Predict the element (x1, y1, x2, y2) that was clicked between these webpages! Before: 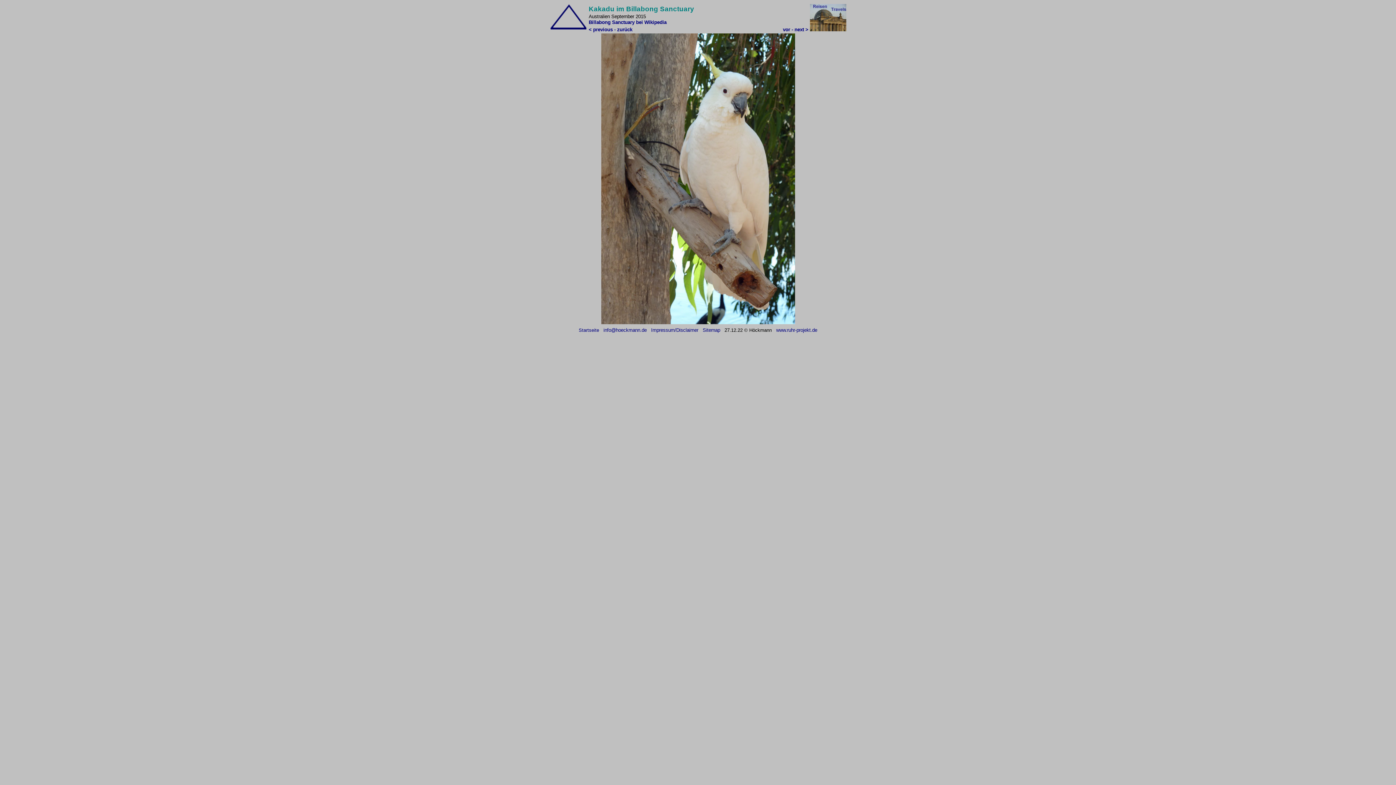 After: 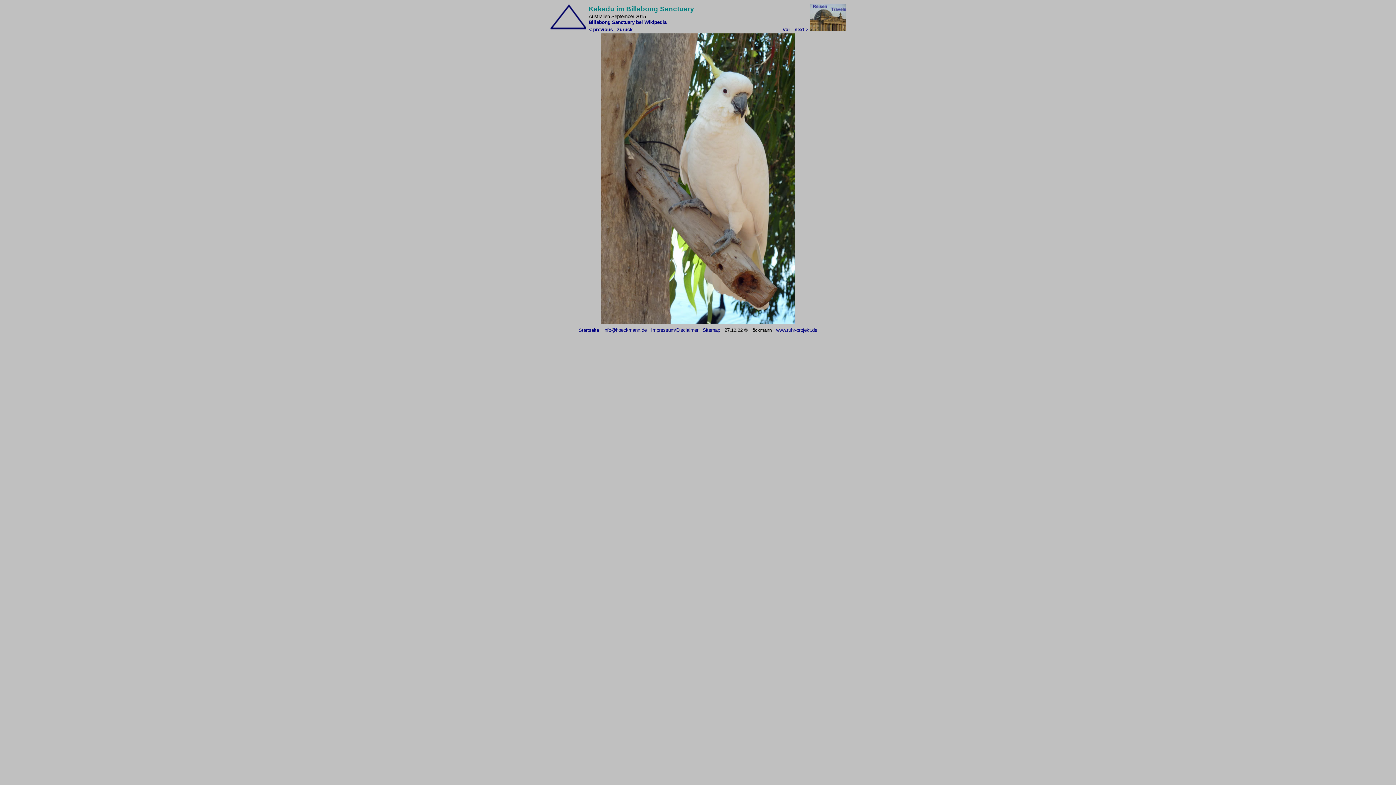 Action: bbox: (603, 327, 646, 333) label: info@hoeckmann.de